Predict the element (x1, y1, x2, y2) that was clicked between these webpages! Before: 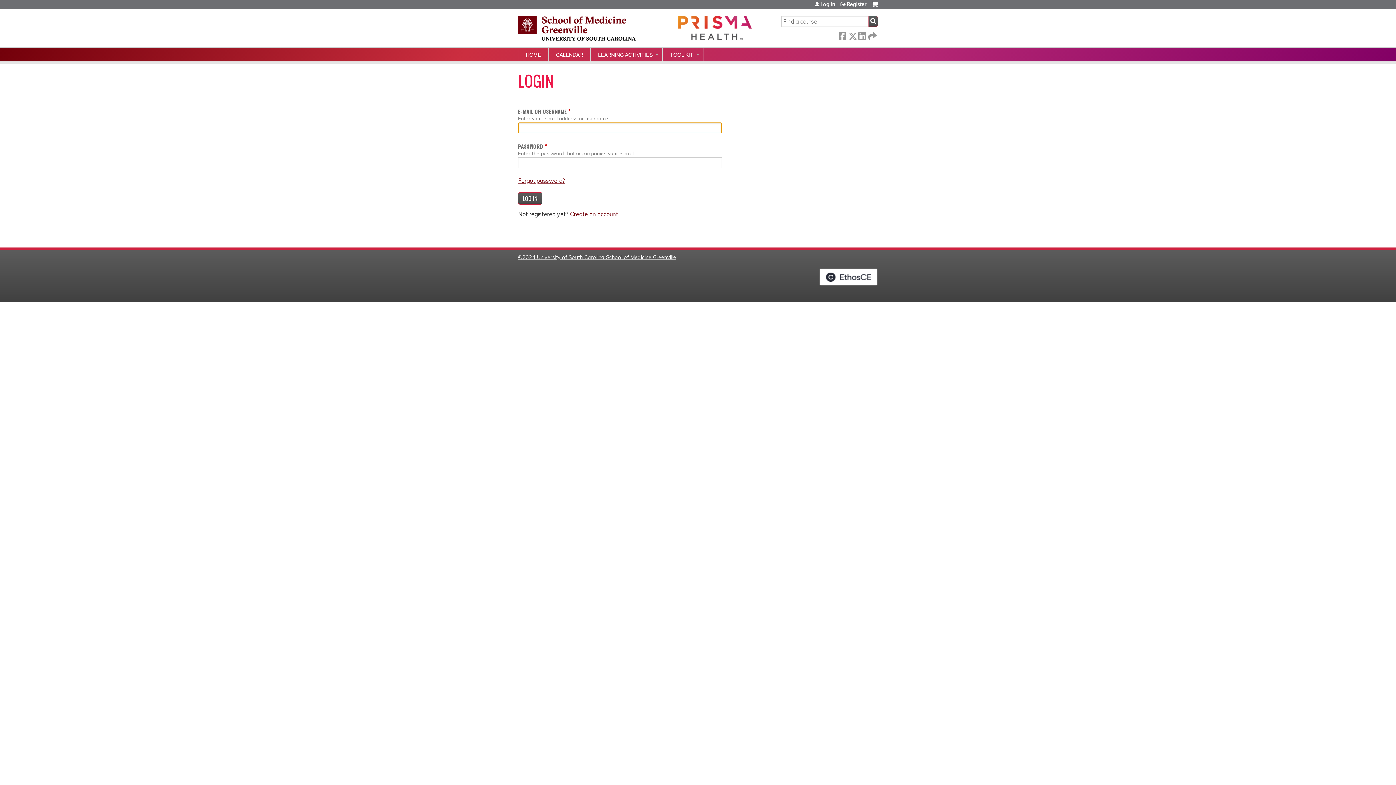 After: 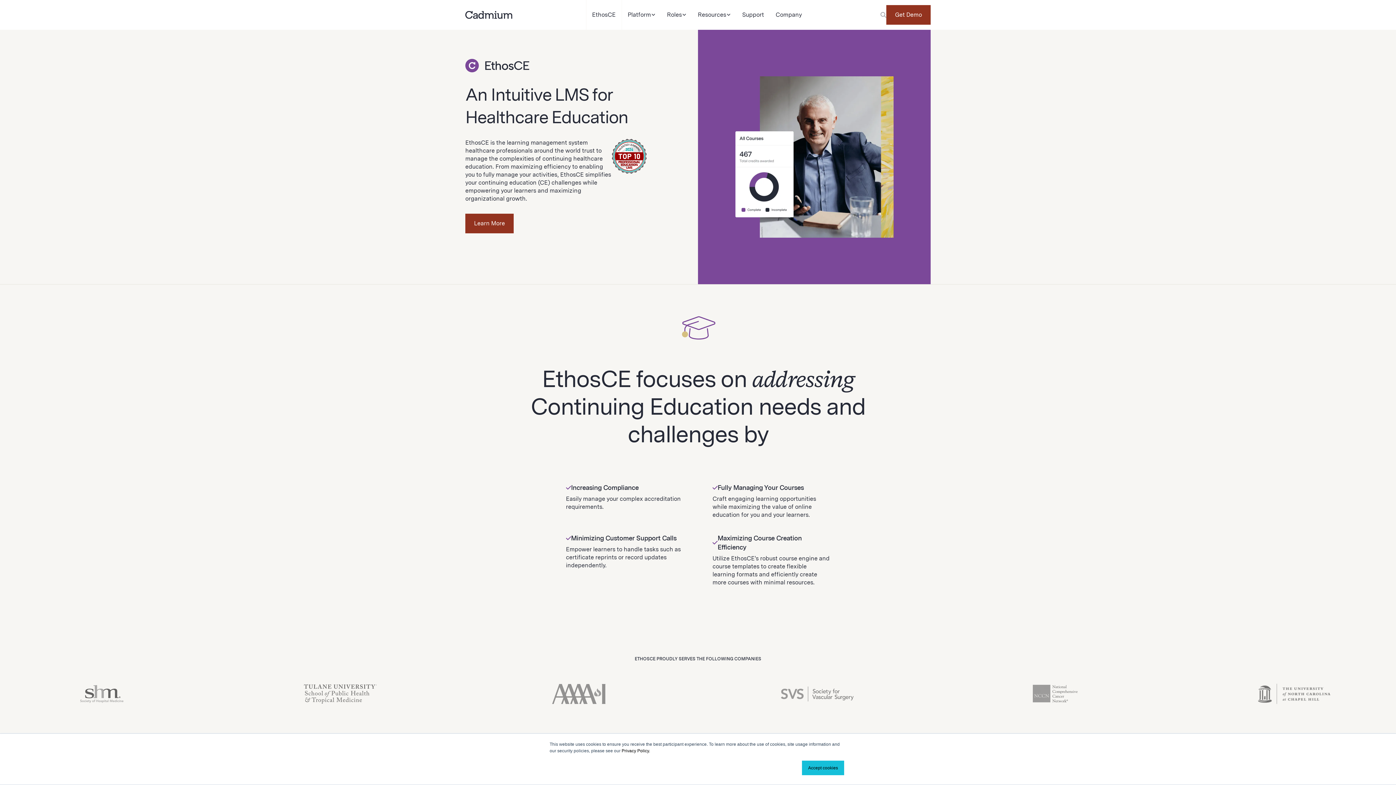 Action: bbox: (819, 268, 878, 285) label: Powered by the EthosCE Learning Management System, a continuing education LMS.